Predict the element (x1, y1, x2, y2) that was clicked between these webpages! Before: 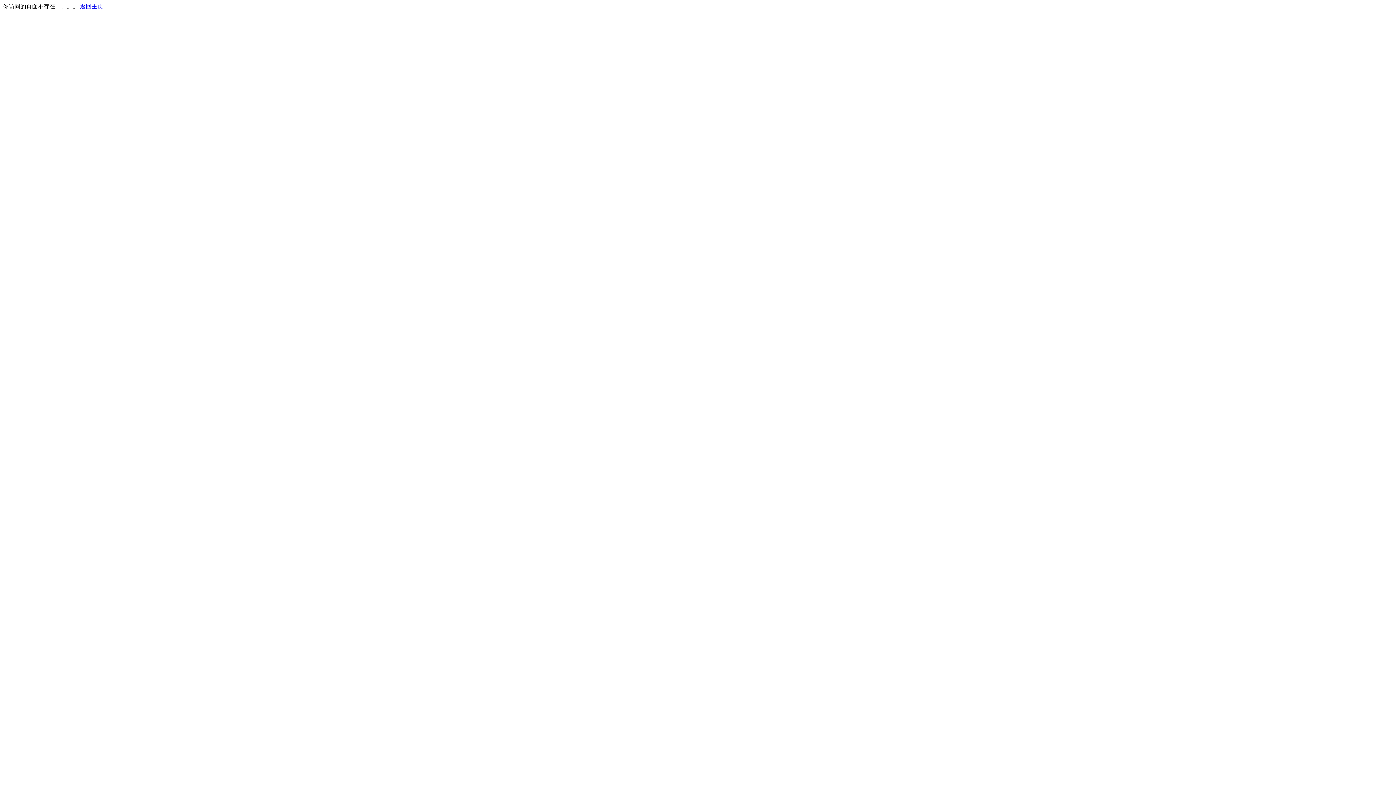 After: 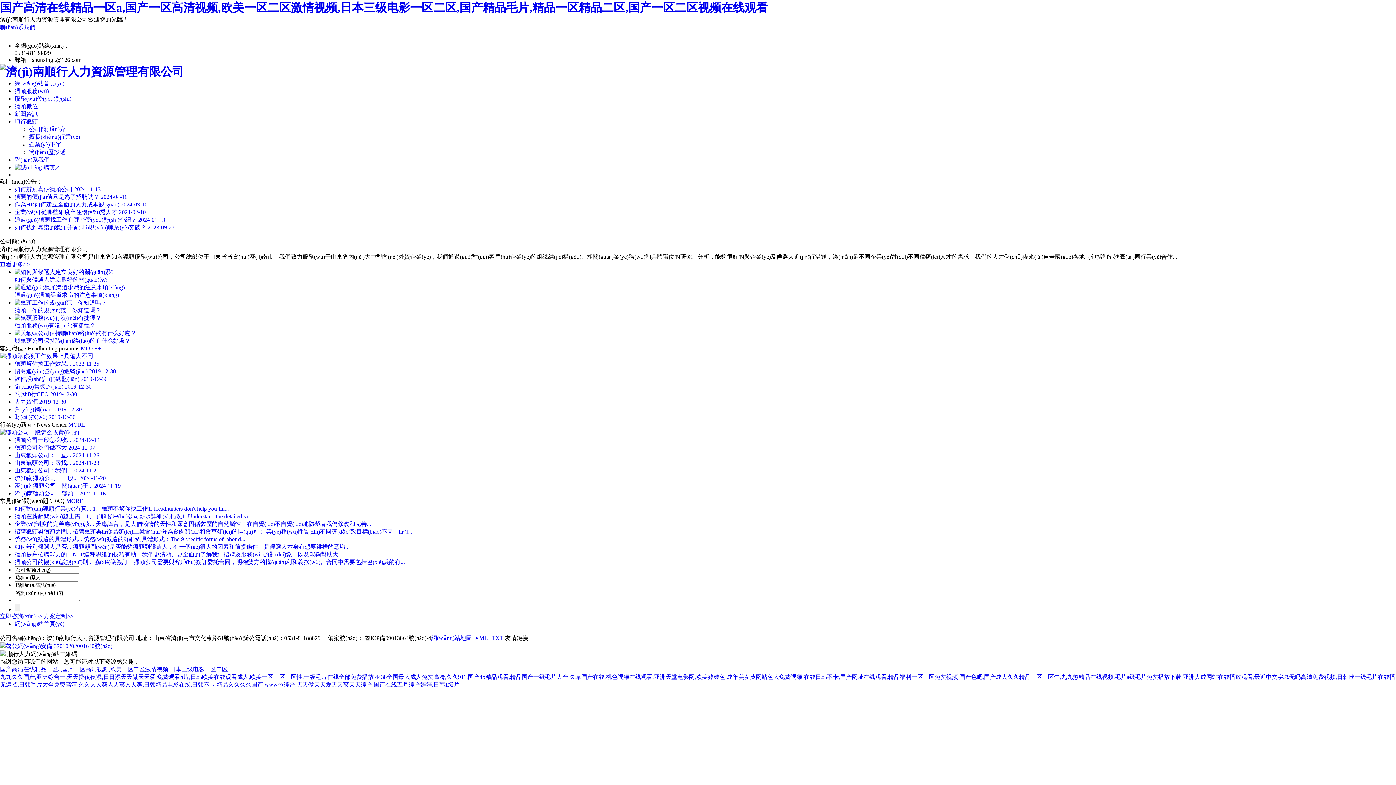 Action: label: 返回主页 bbox: (80, 3, 103, 9)